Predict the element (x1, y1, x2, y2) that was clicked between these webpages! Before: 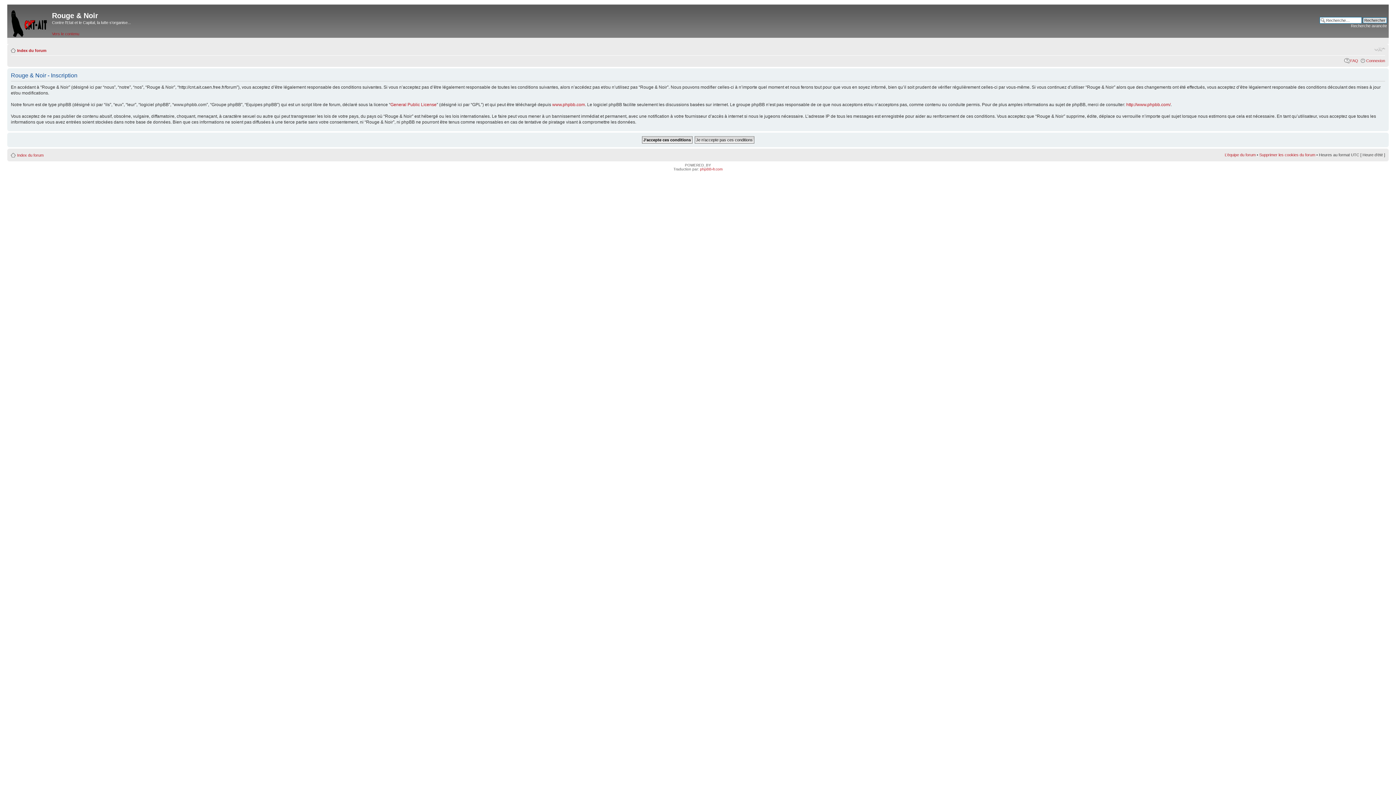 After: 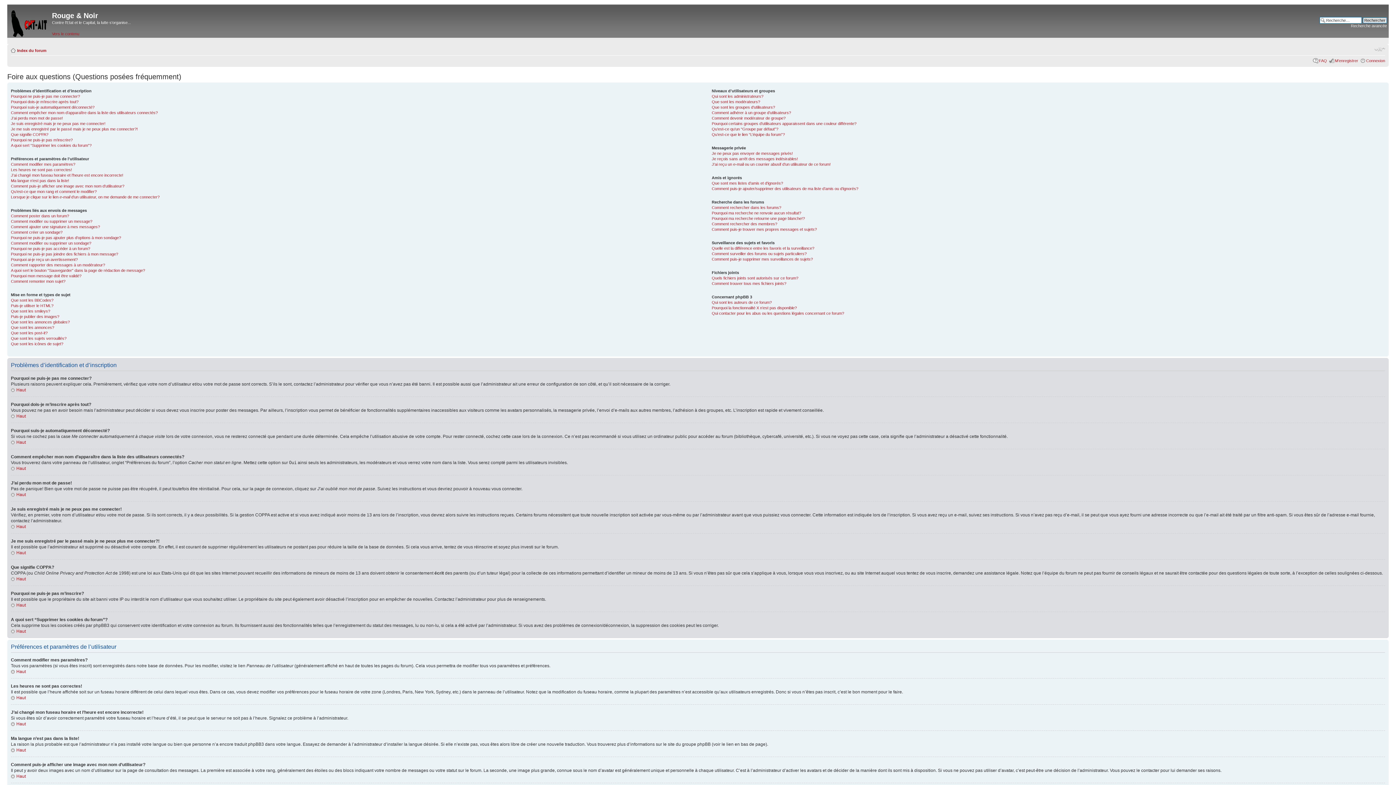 Action: bbox: (1350, 58, 1358, 62) label: FAQ